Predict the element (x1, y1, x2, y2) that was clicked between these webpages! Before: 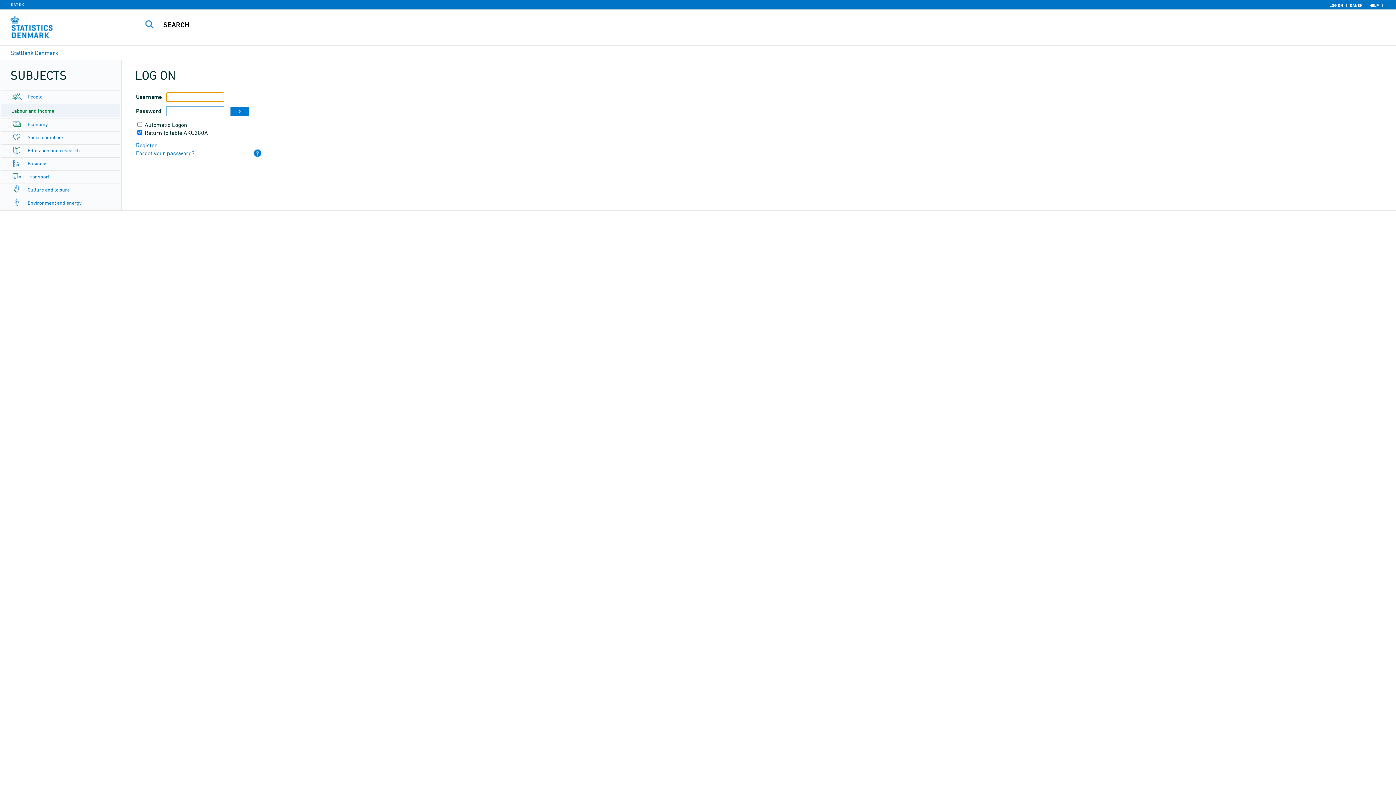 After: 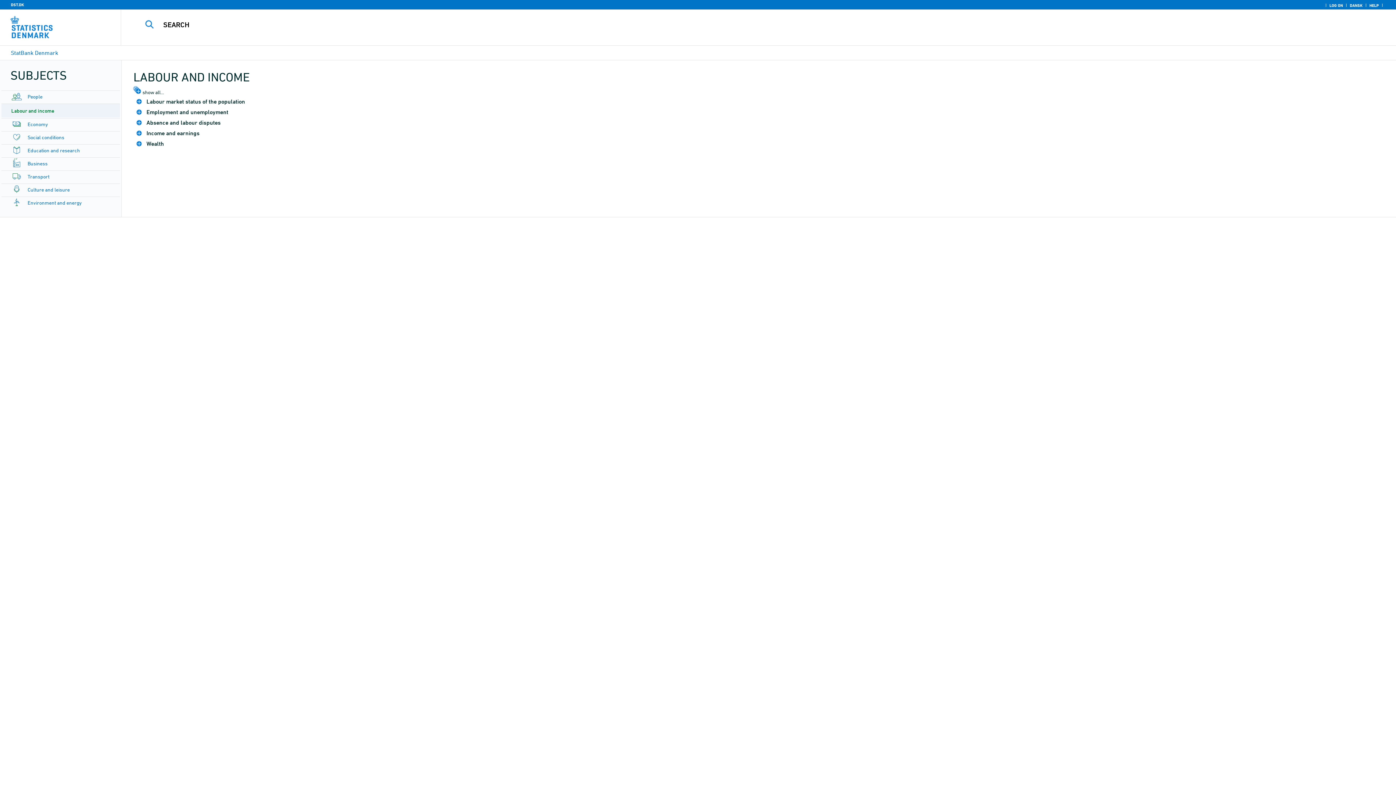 Action: label: Labour and income bbox: (11, 107, 54, 113)